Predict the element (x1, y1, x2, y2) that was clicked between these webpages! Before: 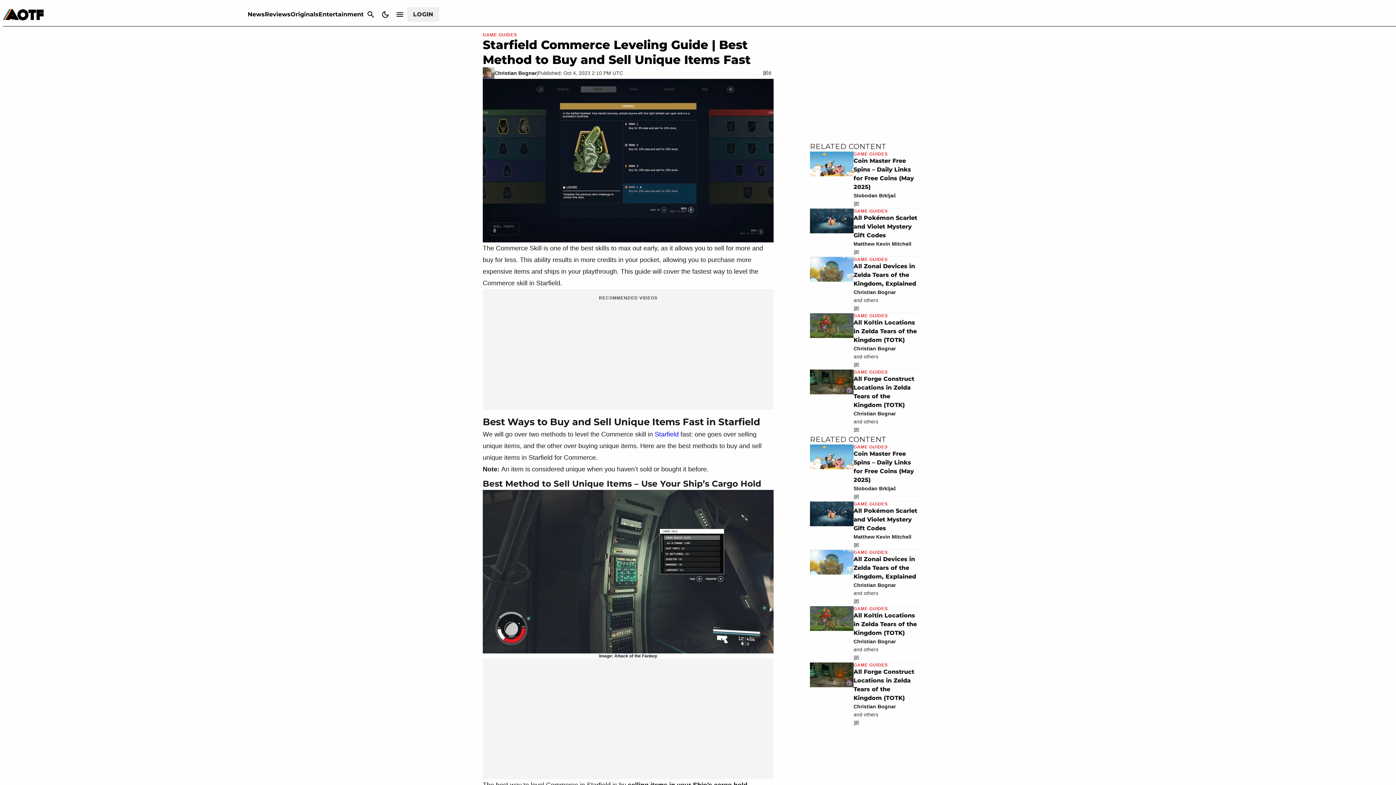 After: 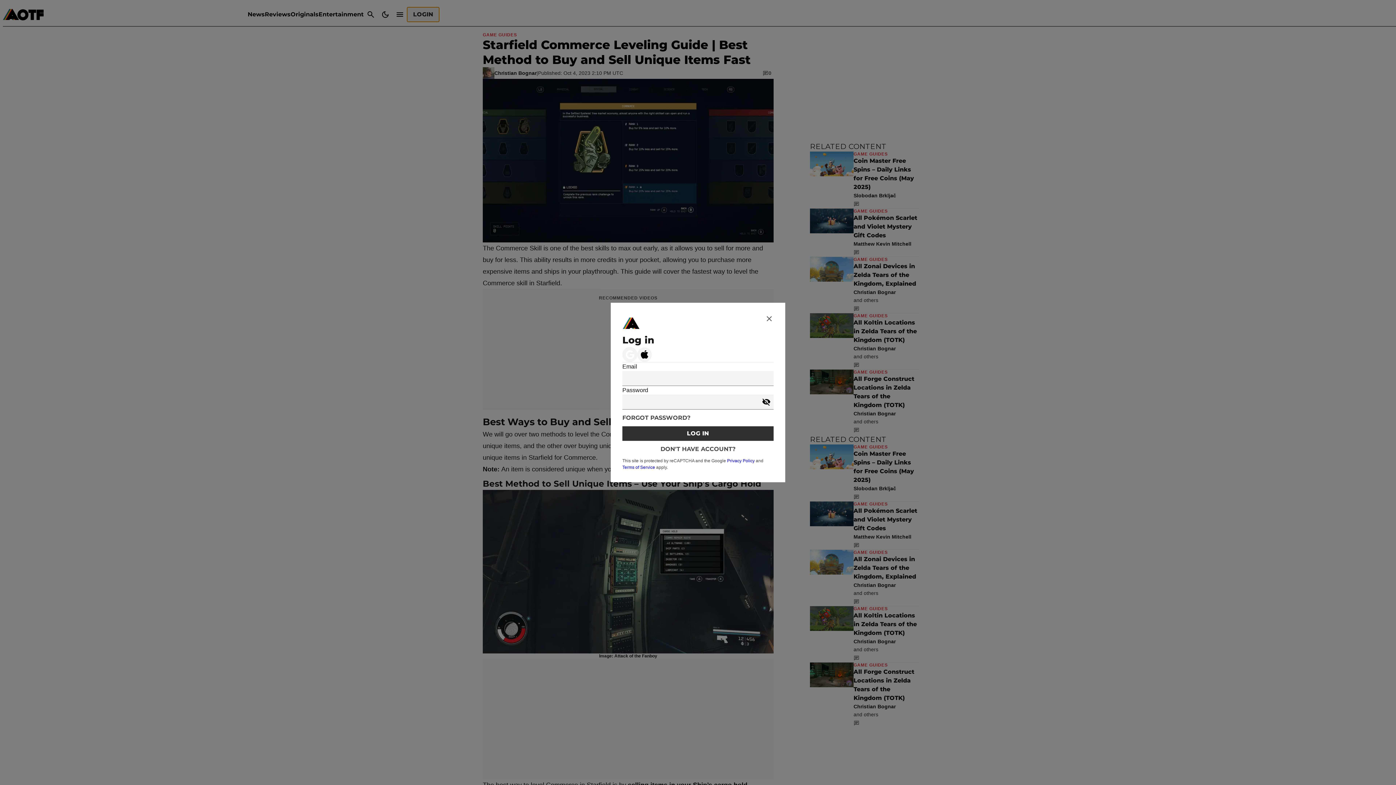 Action: bbox: (407, 7, 439, 21) label: LOGIN